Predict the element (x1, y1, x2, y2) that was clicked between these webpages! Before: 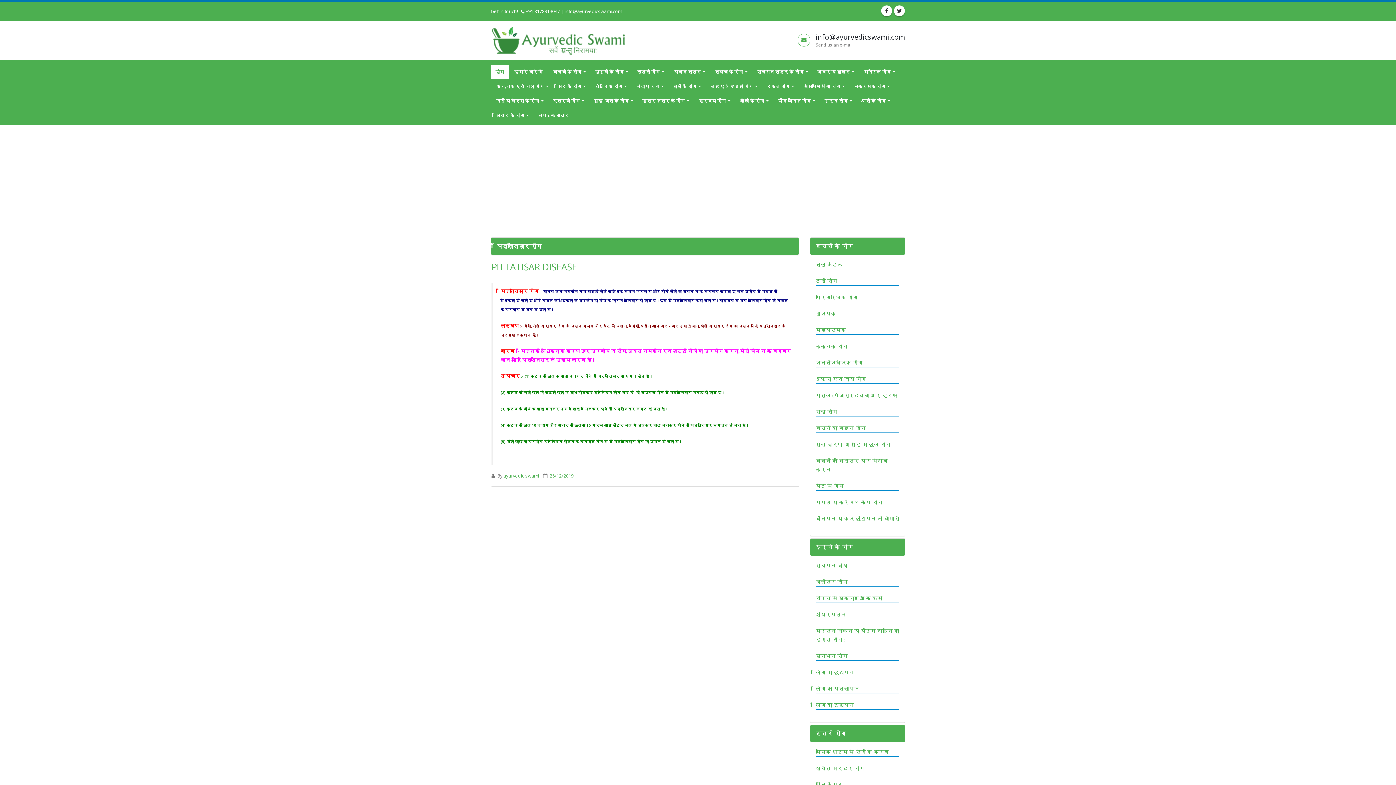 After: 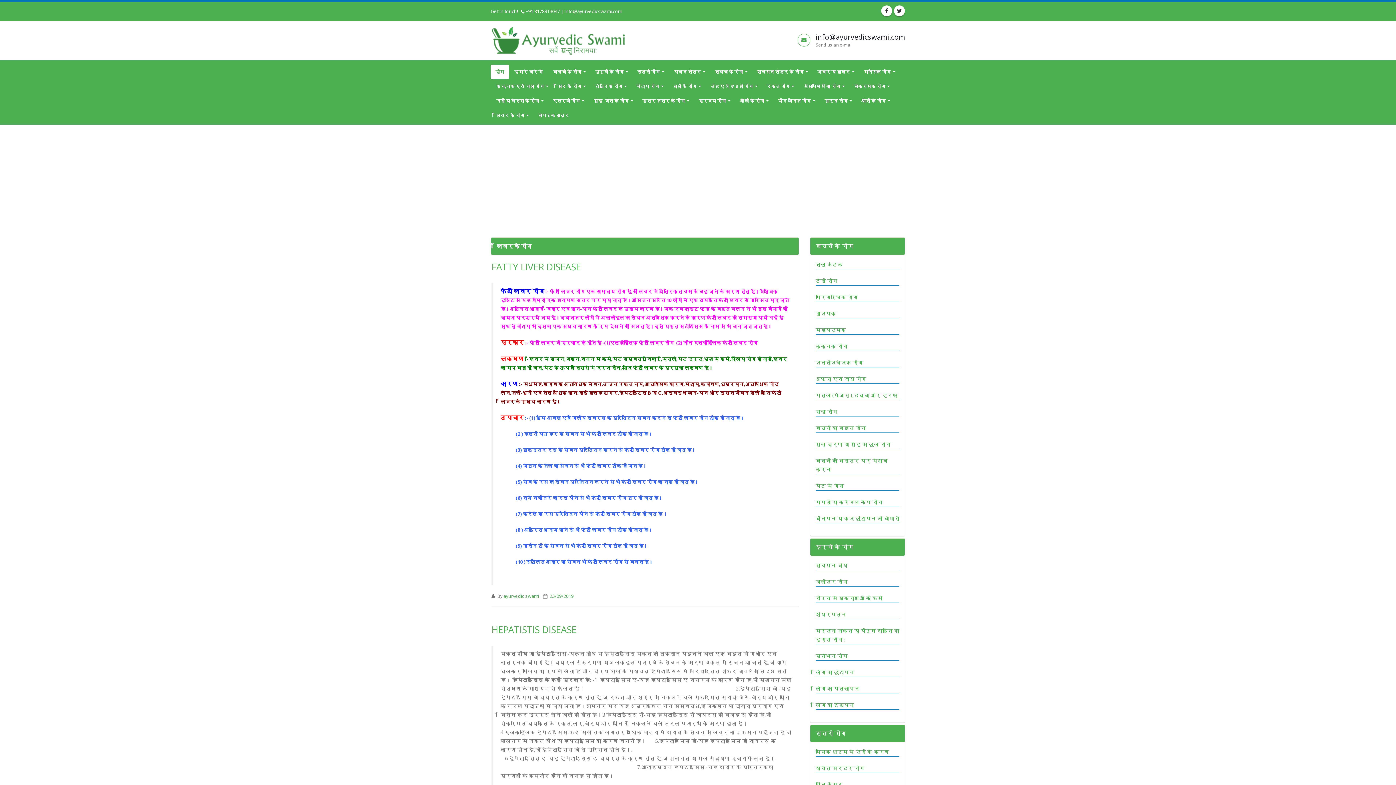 Action: label: लिवर के रोग bbox: (491, 108, 532, 122)